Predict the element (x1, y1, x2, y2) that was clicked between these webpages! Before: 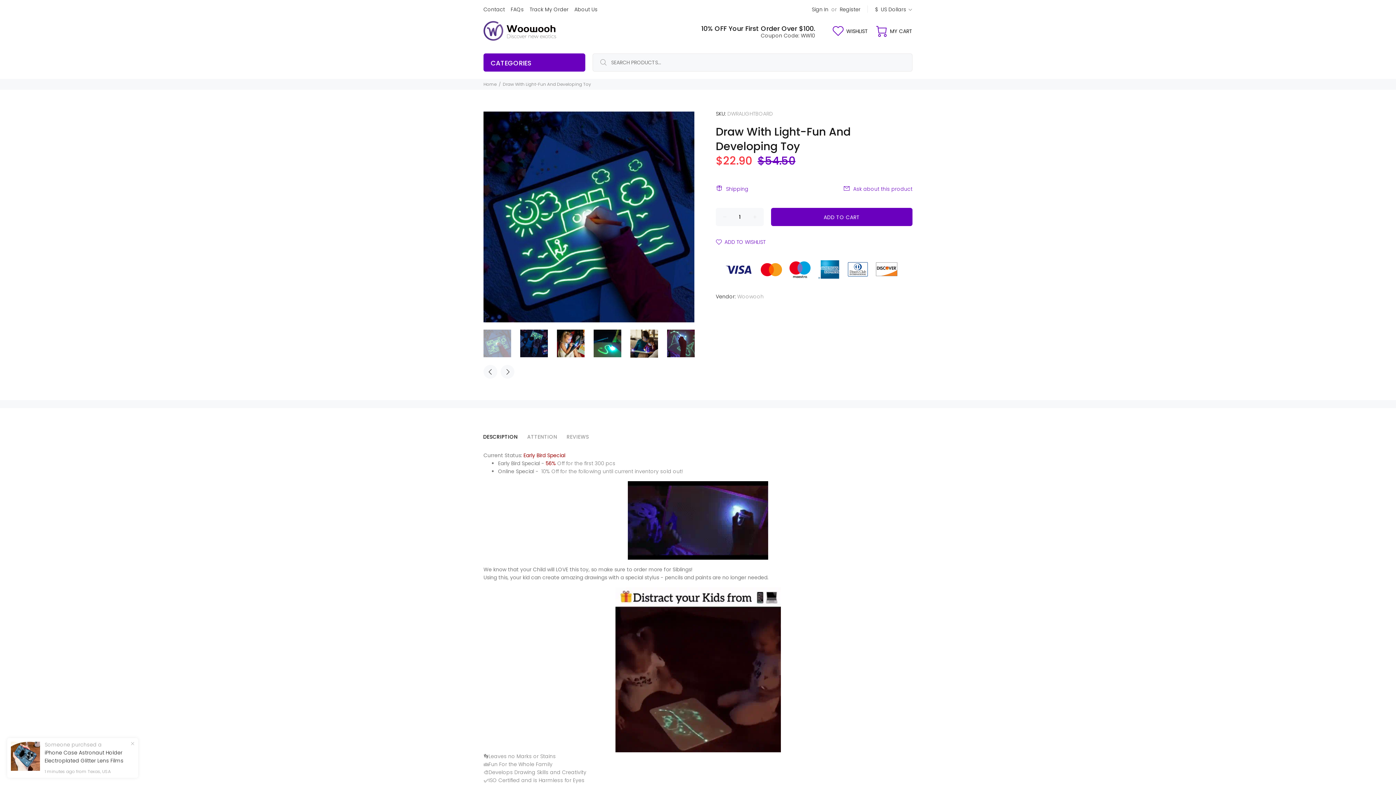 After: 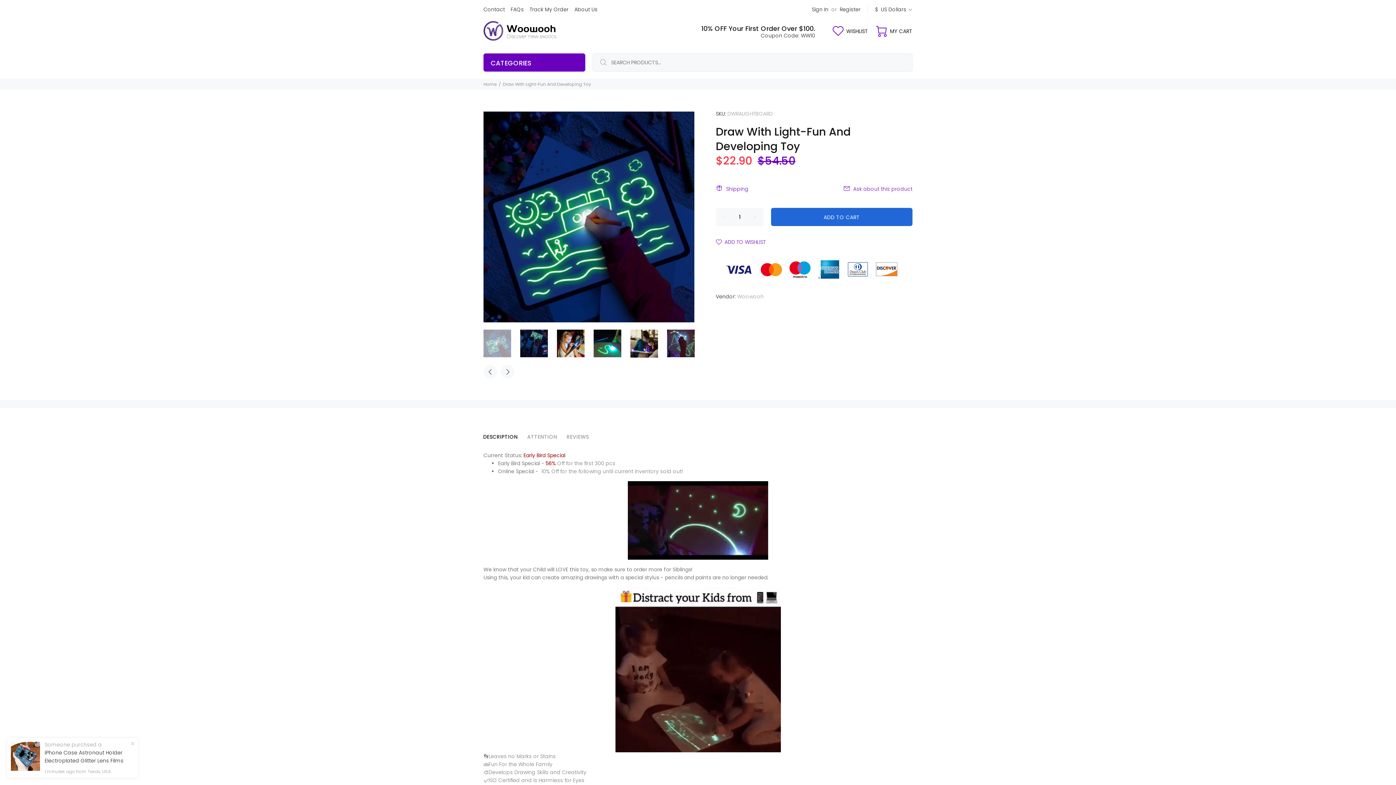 Action: bbox: (771, 208, 912, 226) label: ADD TO CART